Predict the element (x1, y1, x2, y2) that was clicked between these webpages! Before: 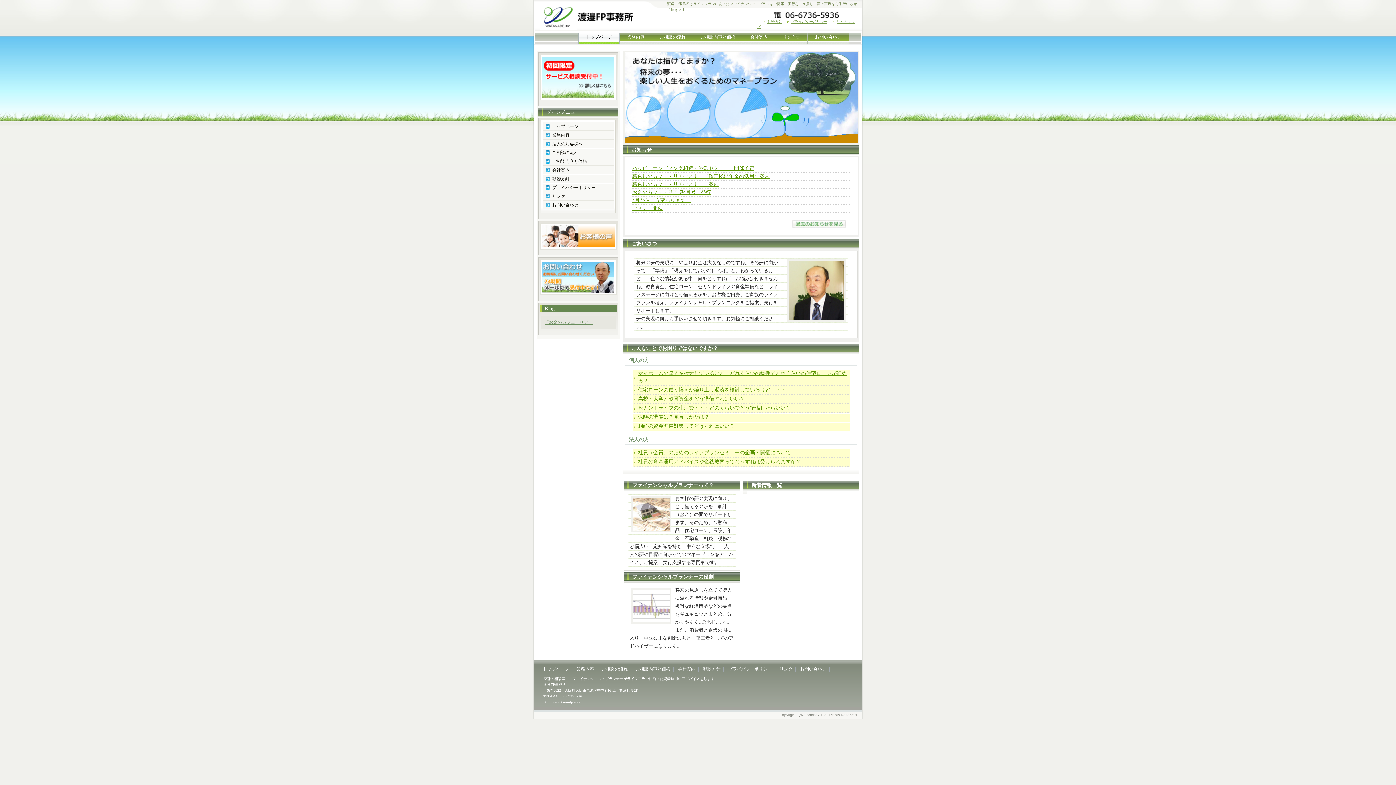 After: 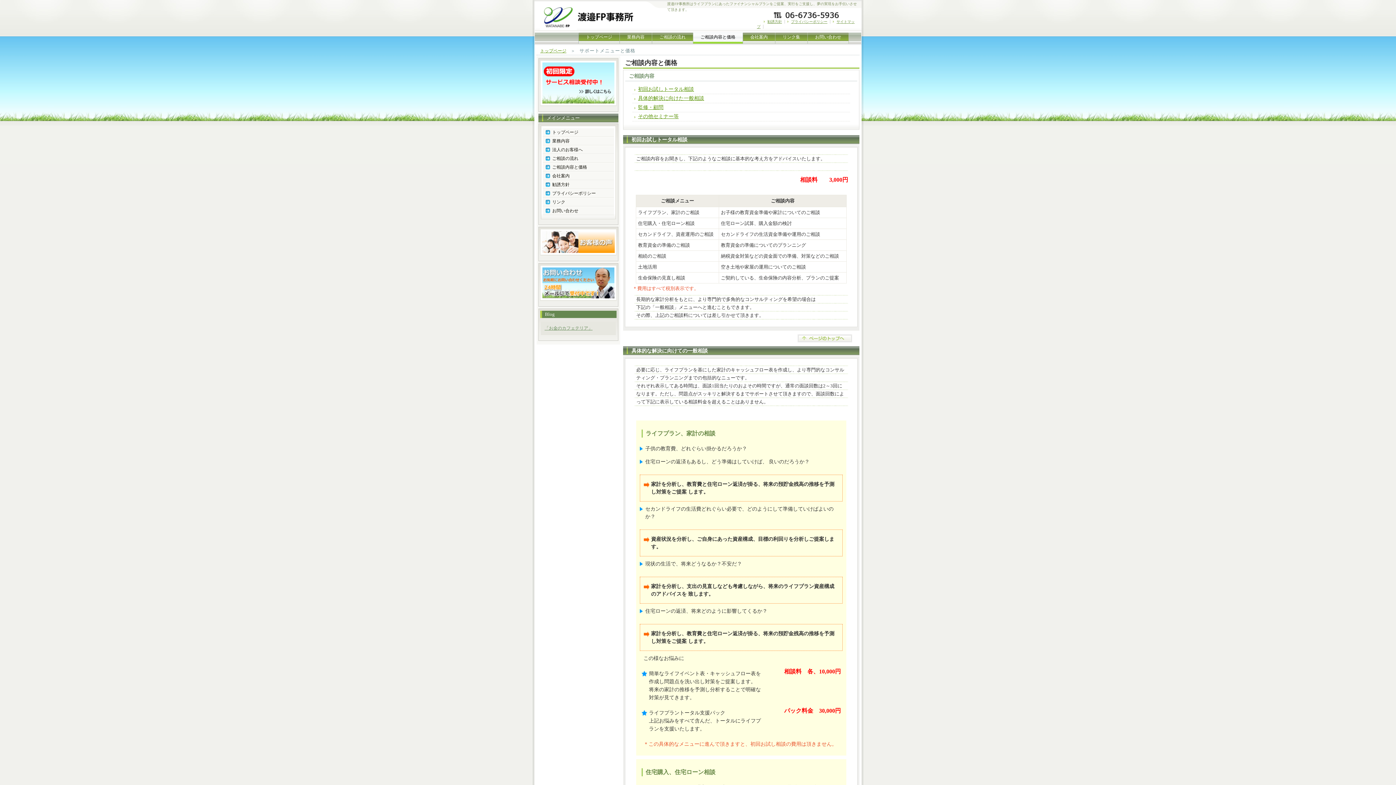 Action: label: ご相談内容と価格 bbox: (693, 32, 743, 43)